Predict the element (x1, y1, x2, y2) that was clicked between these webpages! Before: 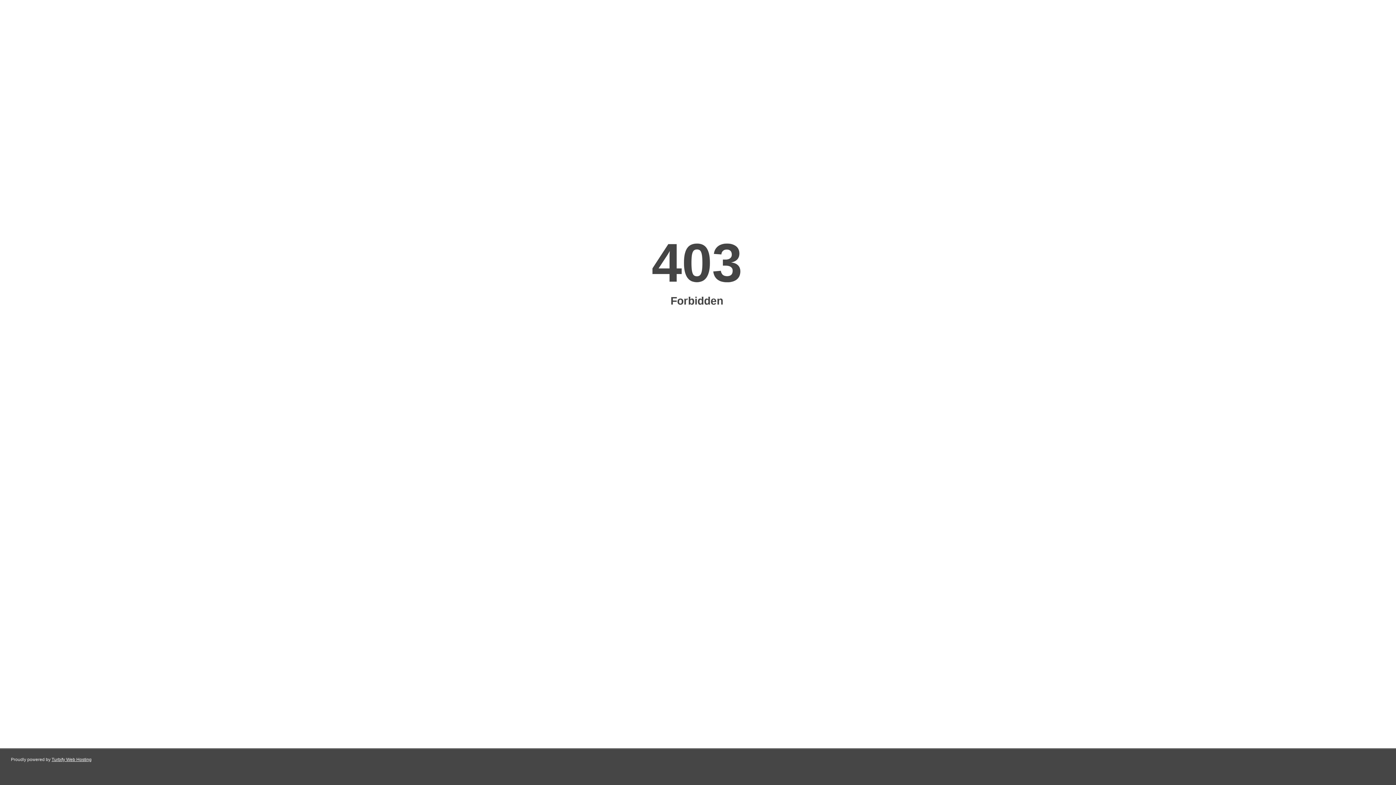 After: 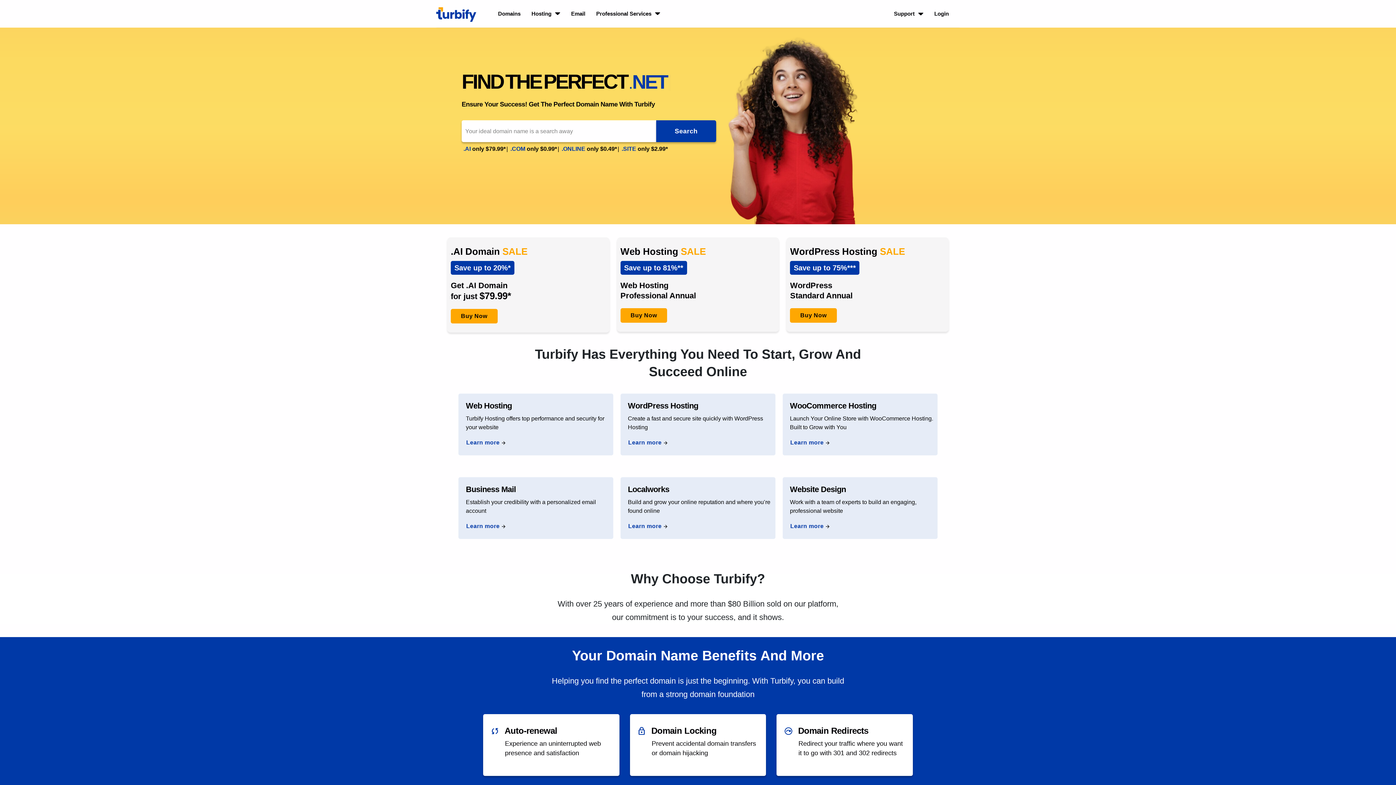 Action: label: Turbify Web Hosting bbox: (51, 757, 91, 762)